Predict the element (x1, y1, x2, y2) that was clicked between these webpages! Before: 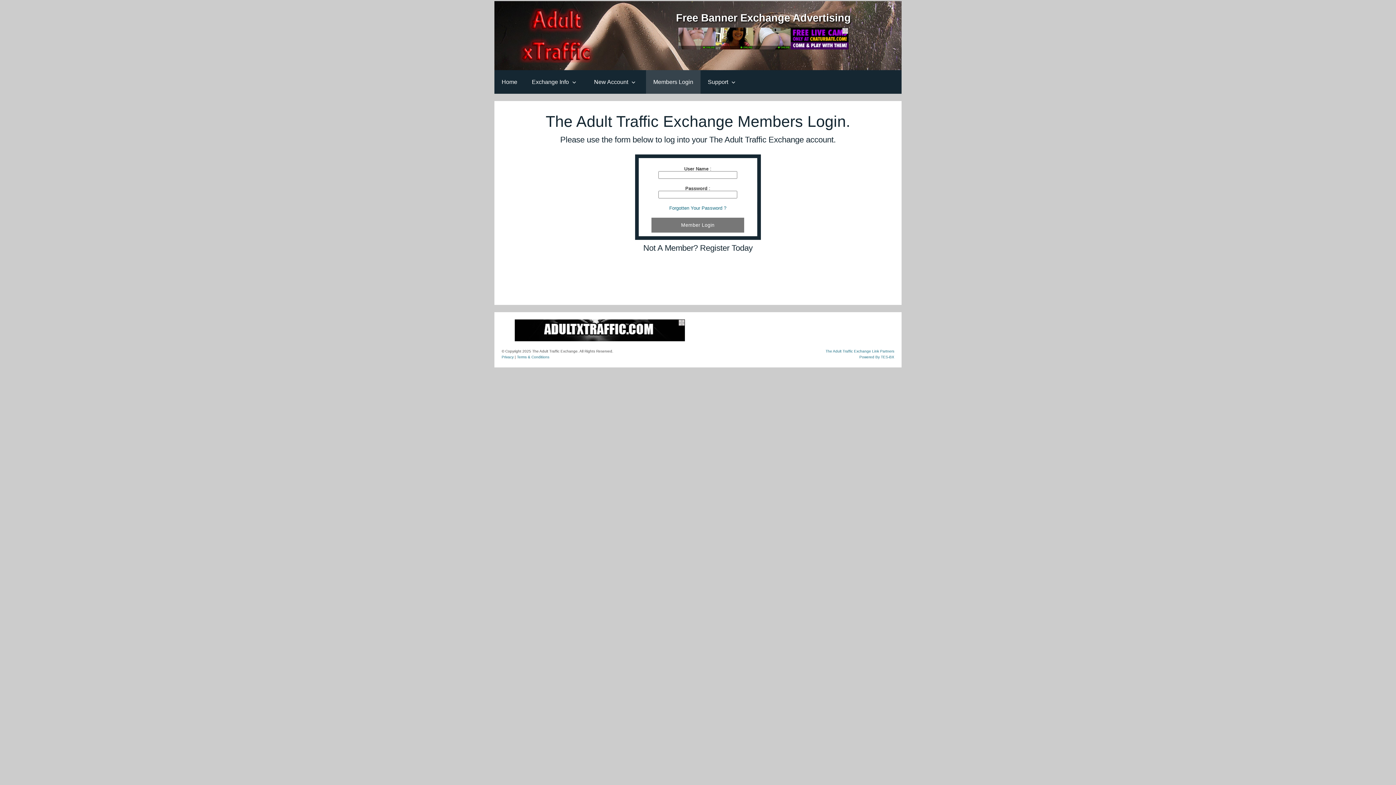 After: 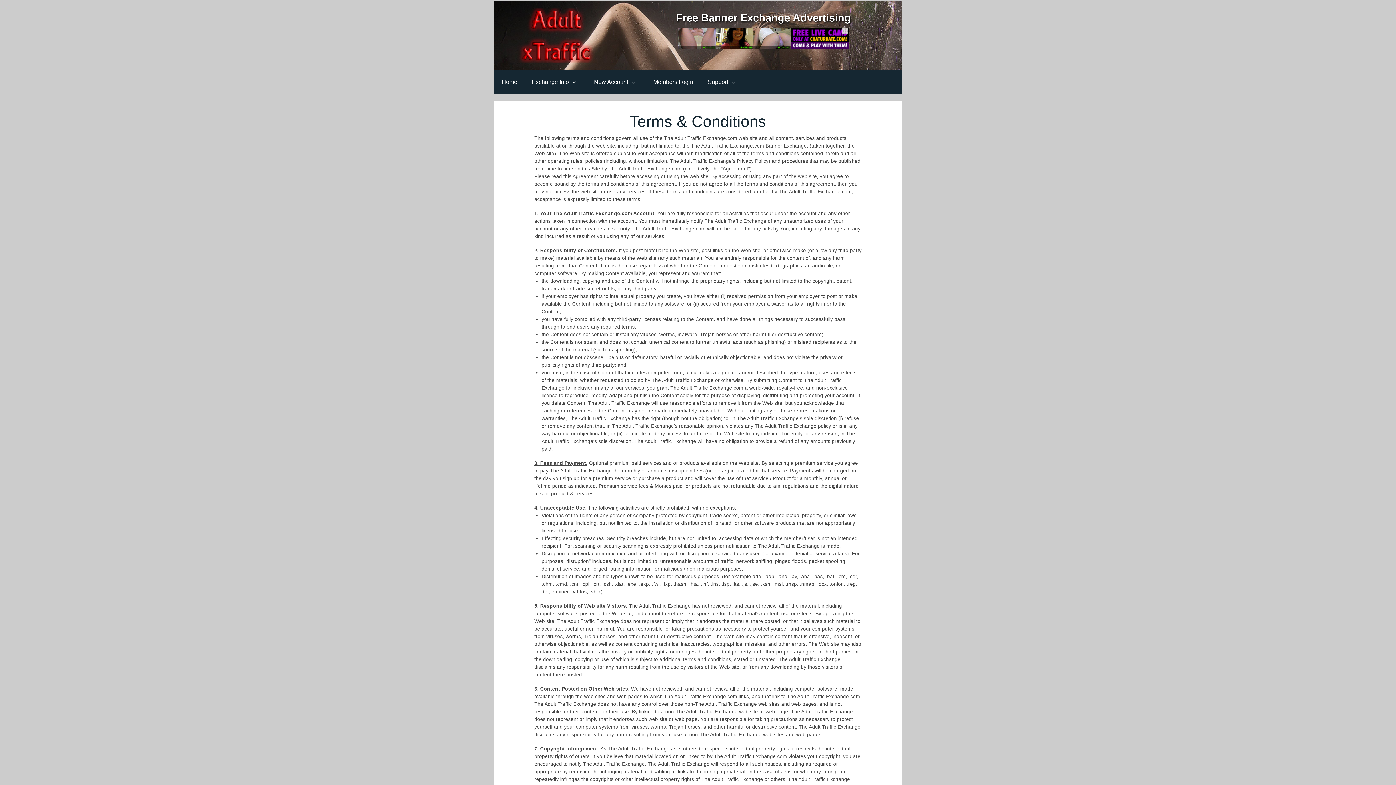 Action: label: Terms & Conditions bbox: (517, 355, 549, 359)